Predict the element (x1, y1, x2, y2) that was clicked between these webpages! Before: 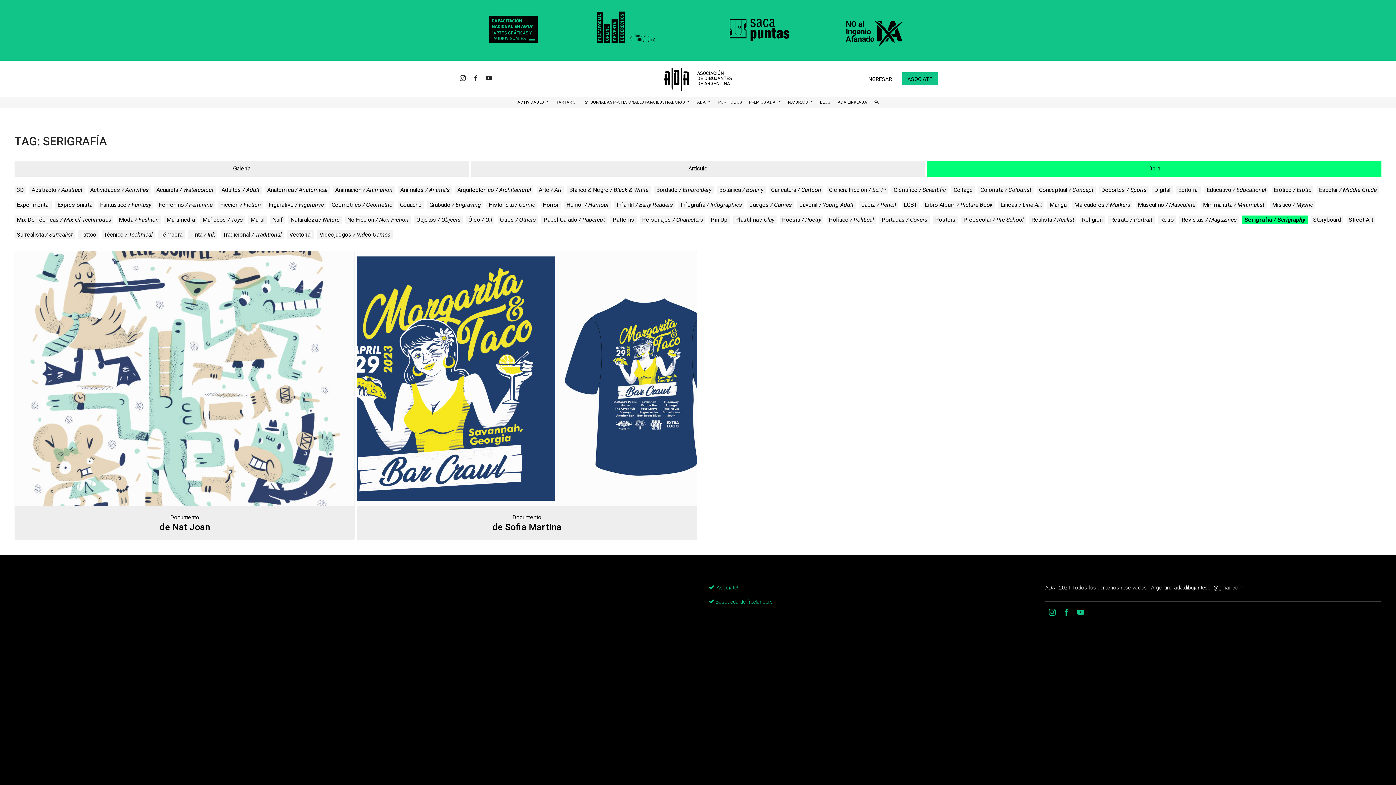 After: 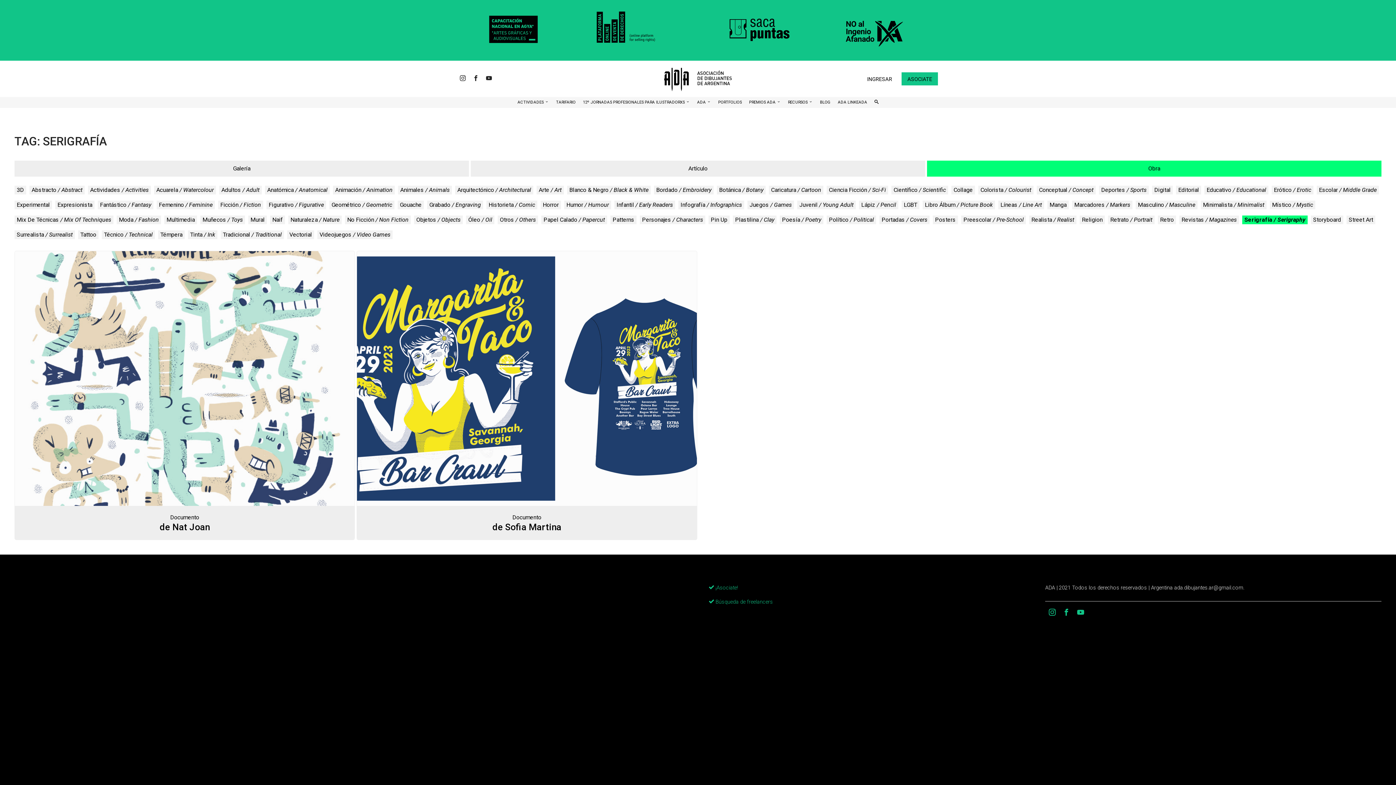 Action: bbox: (1242, 220, 1311, 227) label: Serigrafía / Serigraphy 